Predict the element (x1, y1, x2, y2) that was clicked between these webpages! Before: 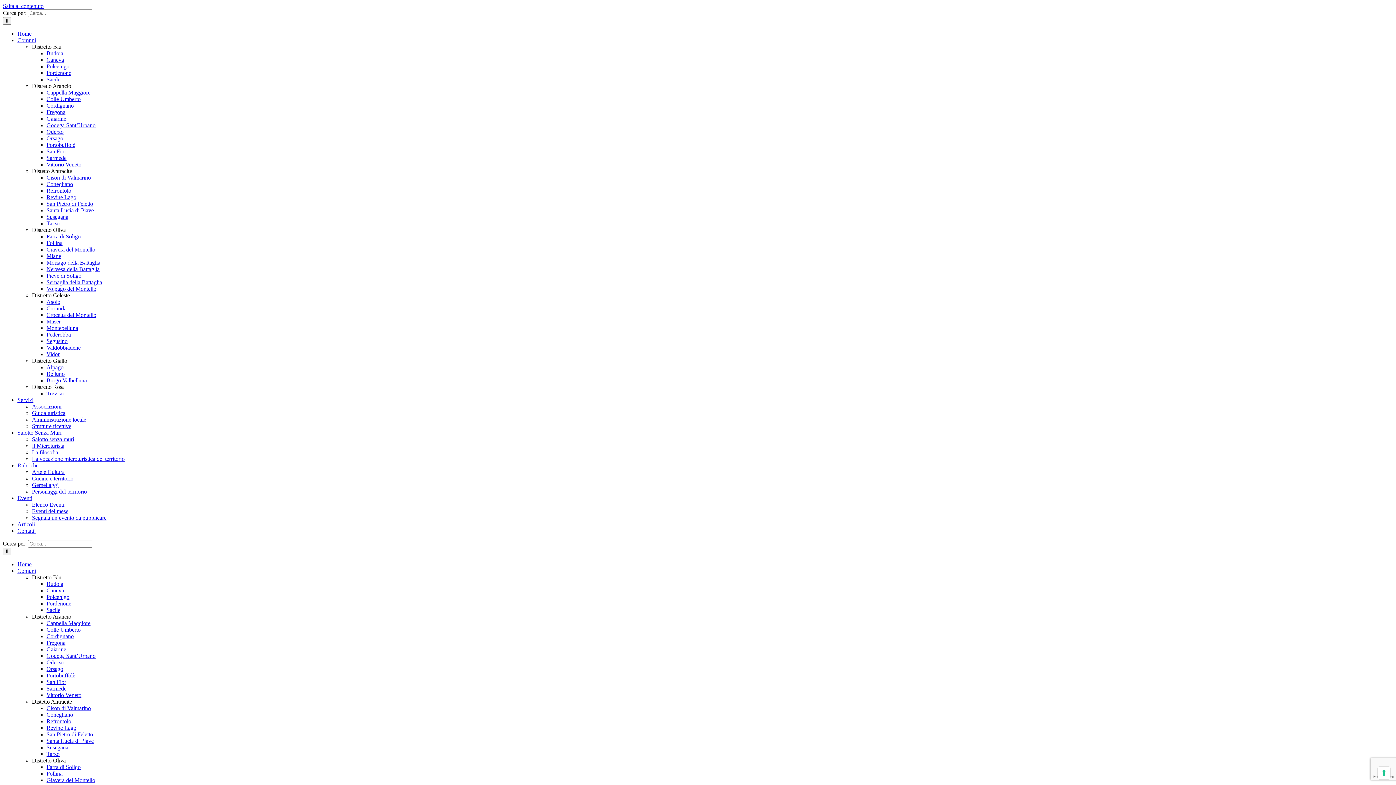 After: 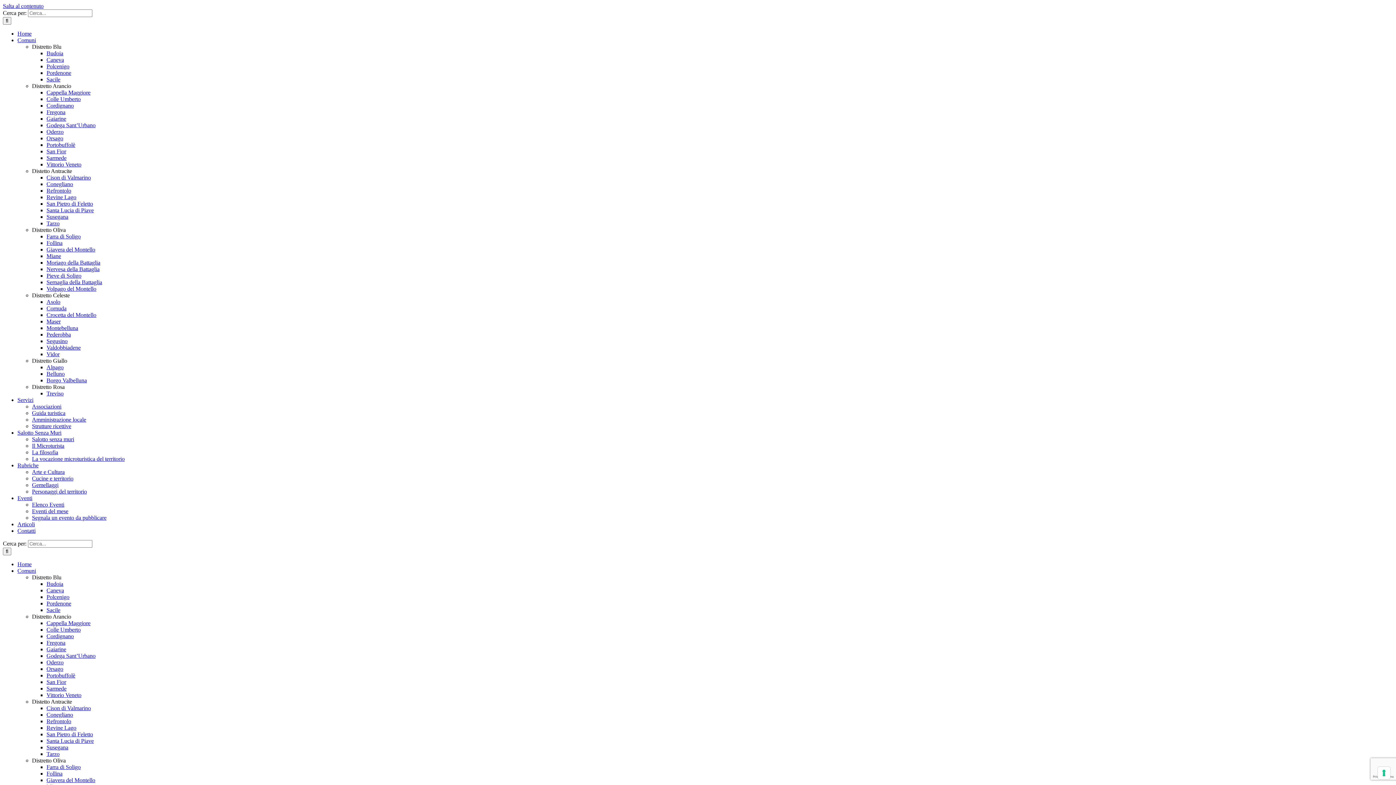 Action: label: Orsago bbox: (46, 666, 63, 672)